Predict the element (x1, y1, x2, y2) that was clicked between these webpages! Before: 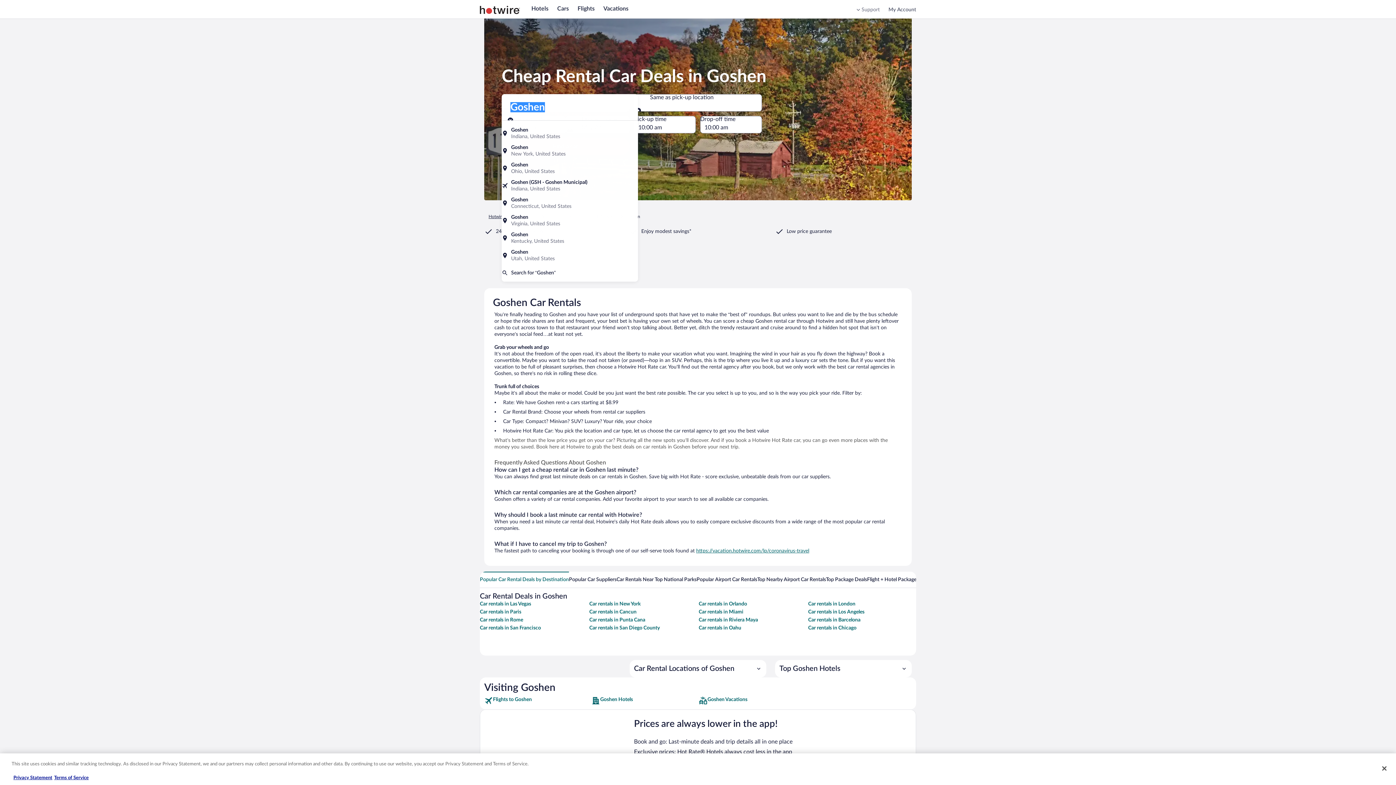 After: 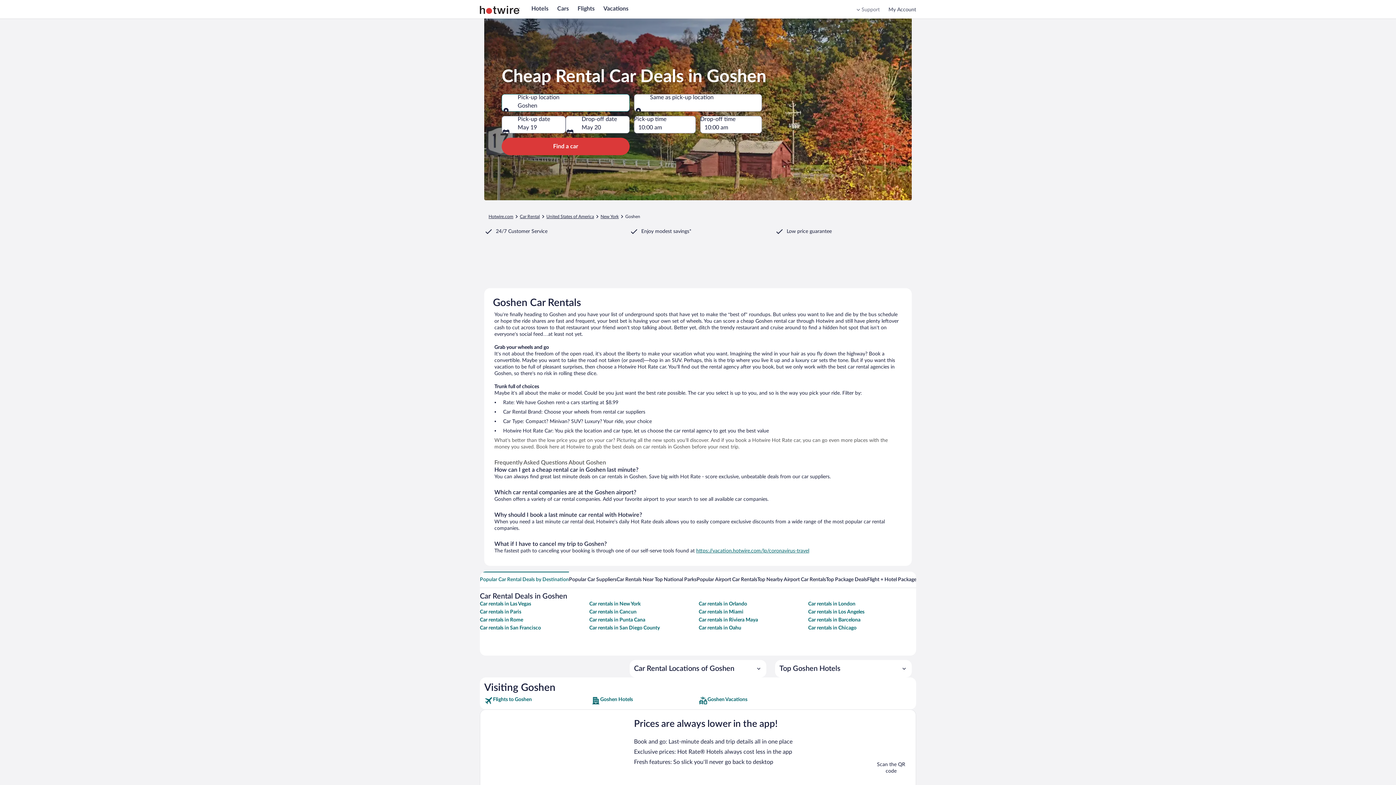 Action: label: Search for “Goshen” bbox: (501, 269, 638, 287)